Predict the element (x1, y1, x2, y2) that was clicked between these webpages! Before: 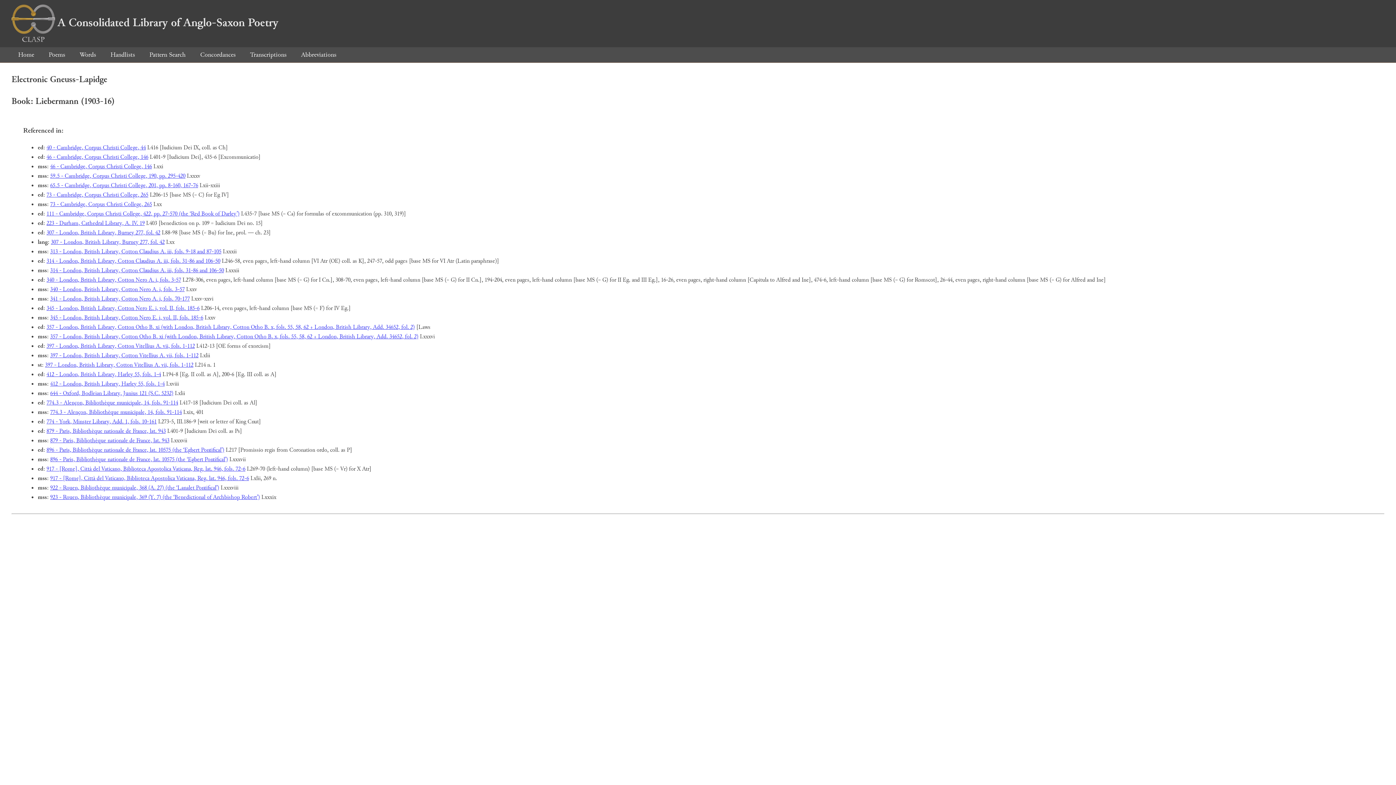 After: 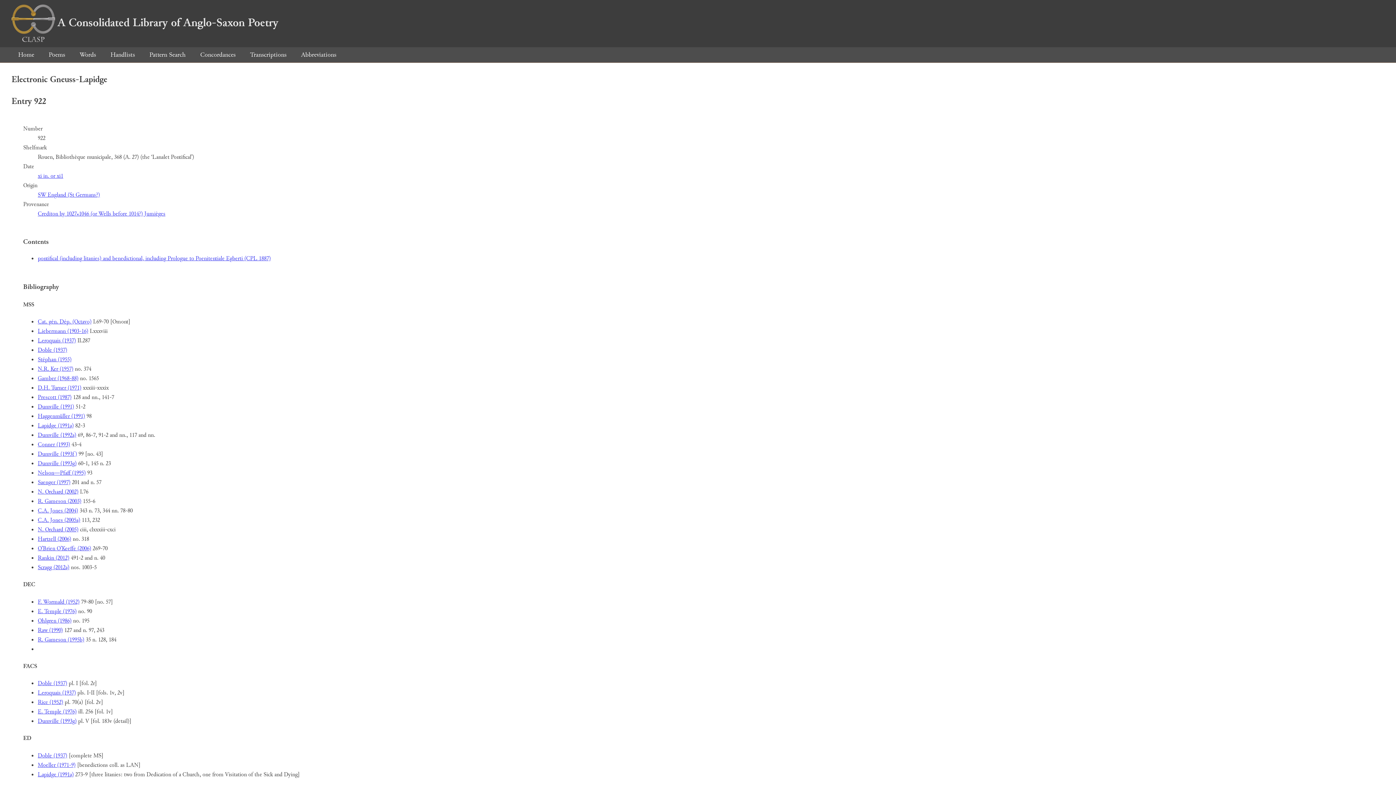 Action: label: 922 - Rouen, Bibliothèque municipale, 368 (A. 27) (the ‘Lanalet Pontifical’) bbox: (50, 484, 219, 492)